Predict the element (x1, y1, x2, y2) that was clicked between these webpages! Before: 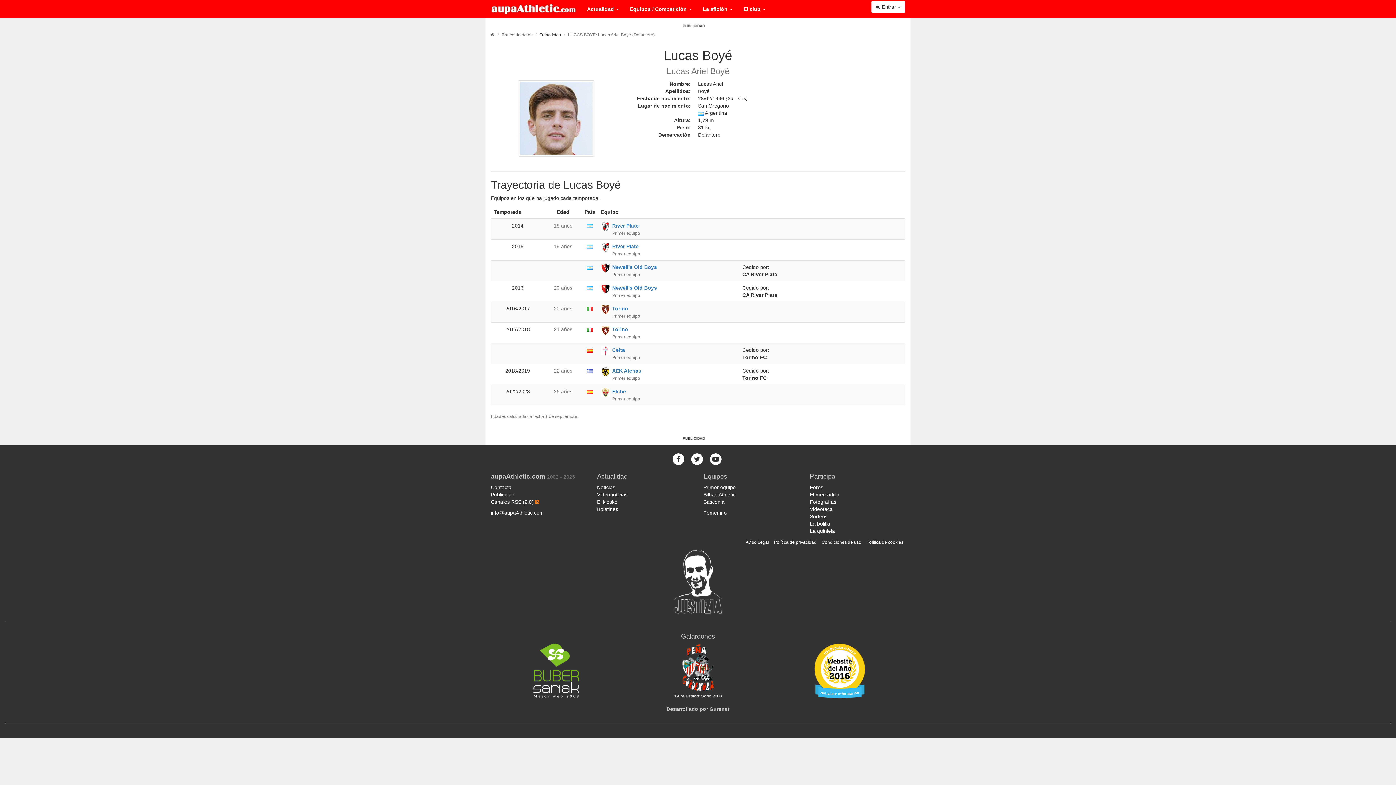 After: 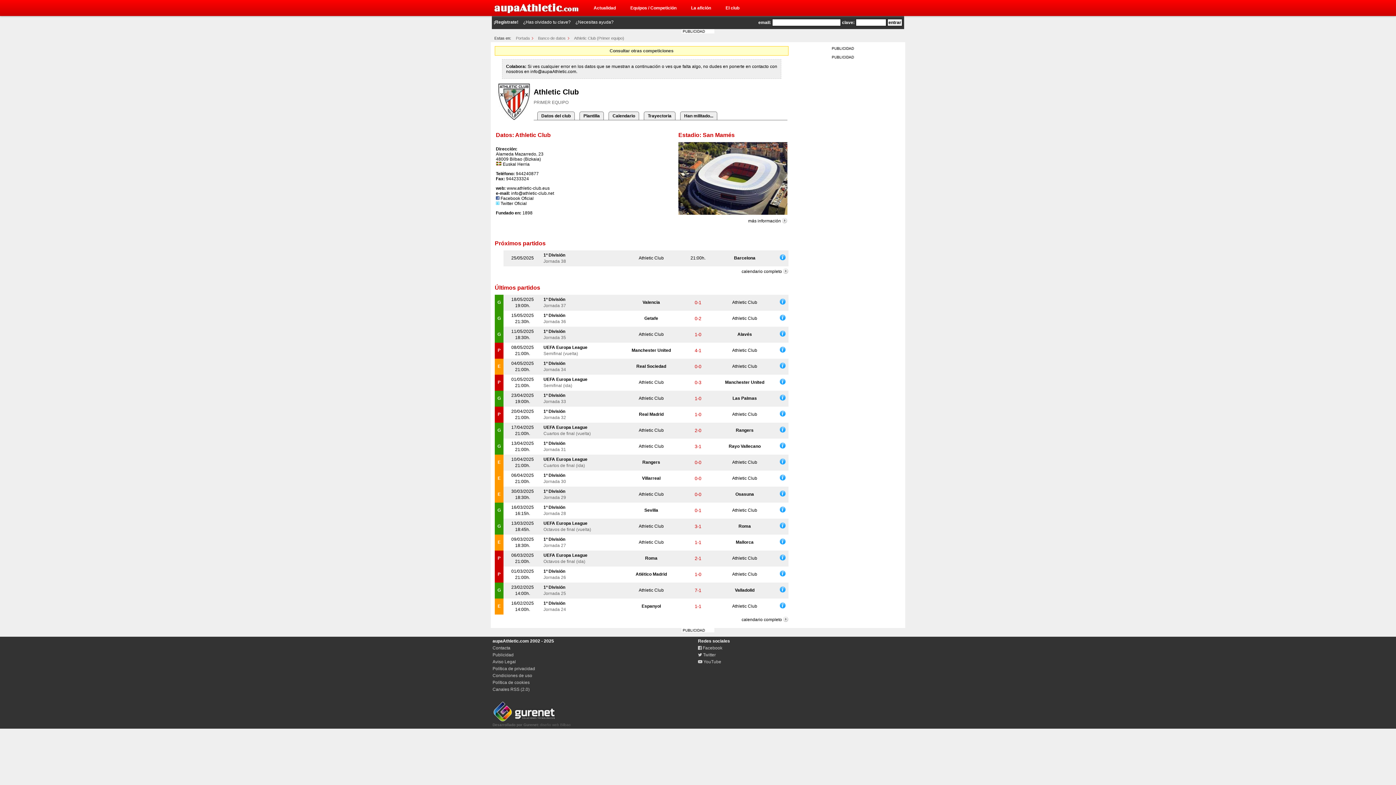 Action: bbox: (703, 484, 736, 490) label: Primer equipo